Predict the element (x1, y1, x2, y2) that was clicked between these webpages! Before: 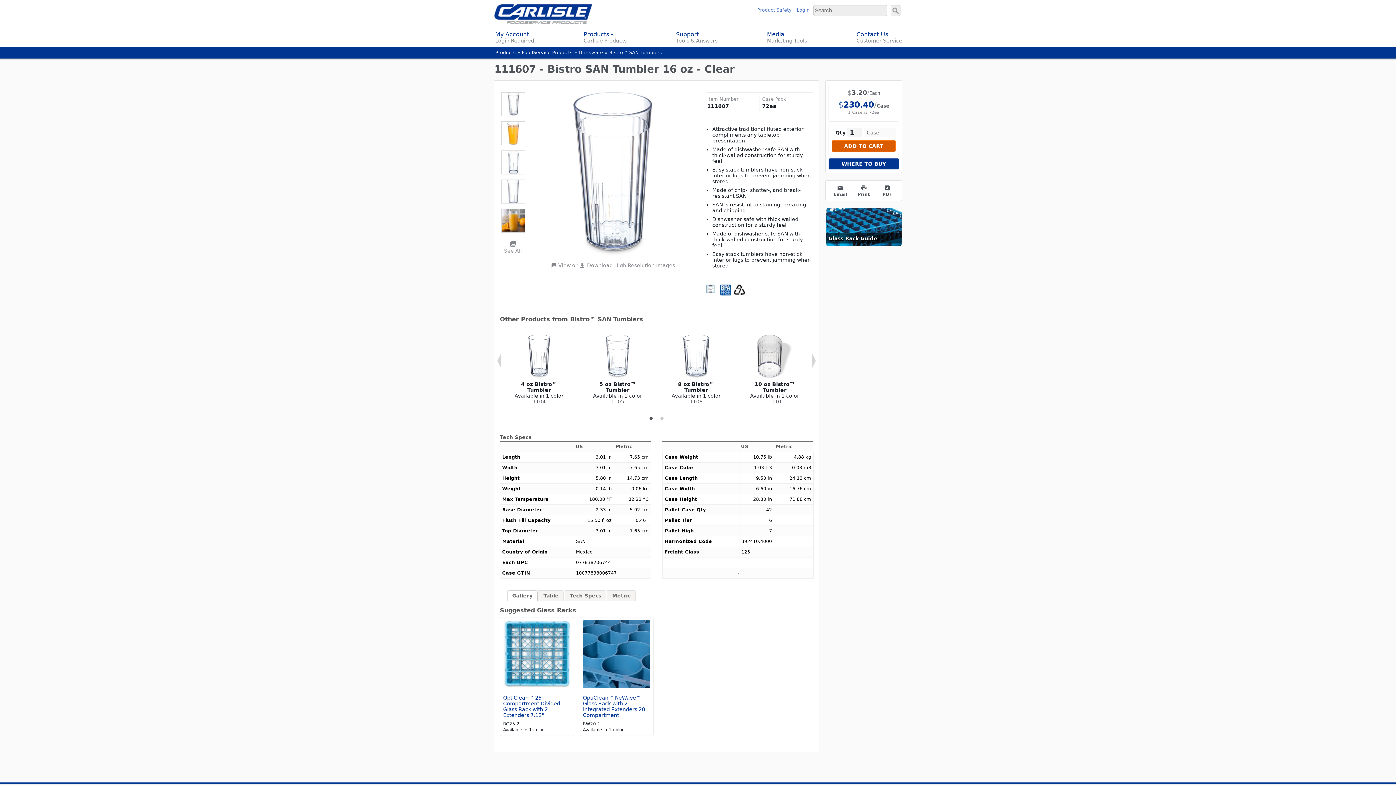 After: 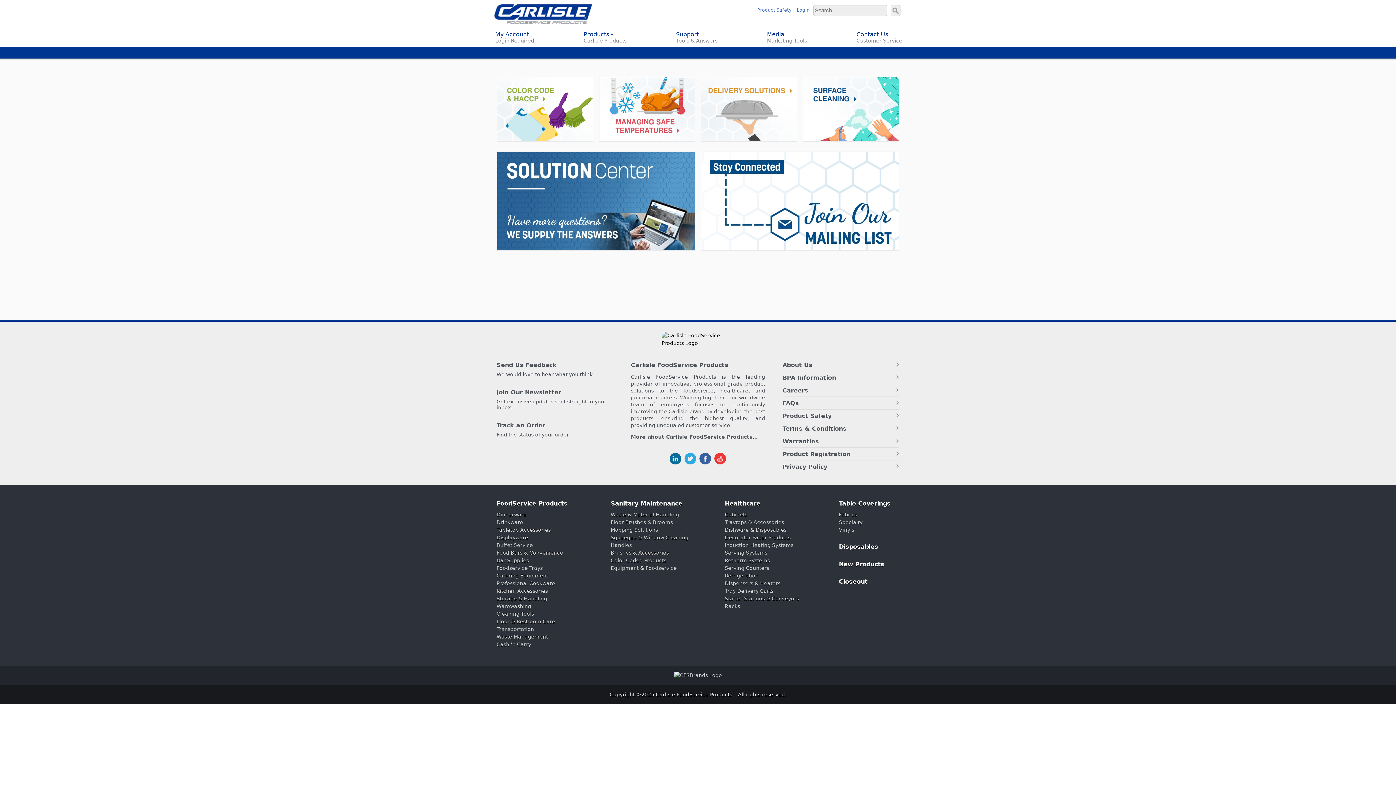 Action: bbox: (493, 18, 593, 24)